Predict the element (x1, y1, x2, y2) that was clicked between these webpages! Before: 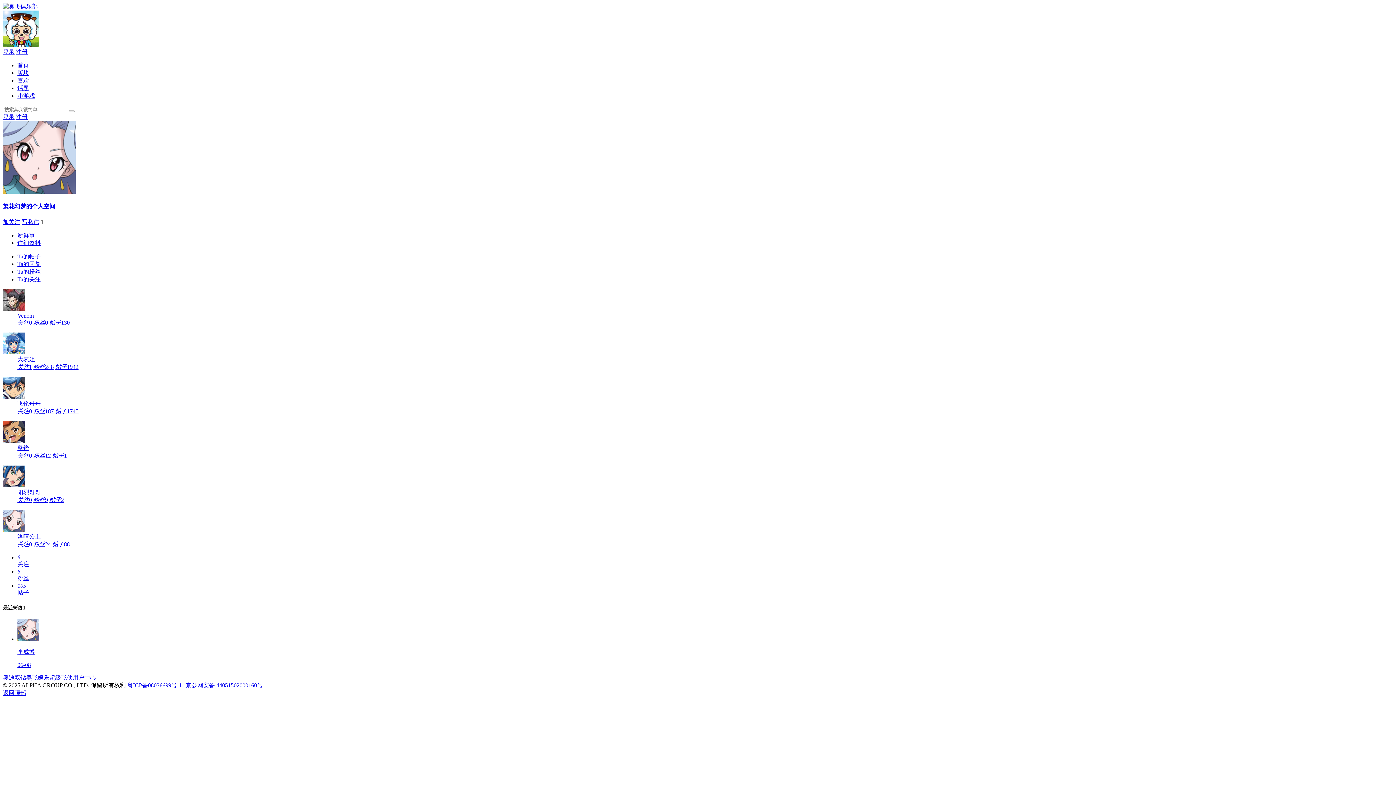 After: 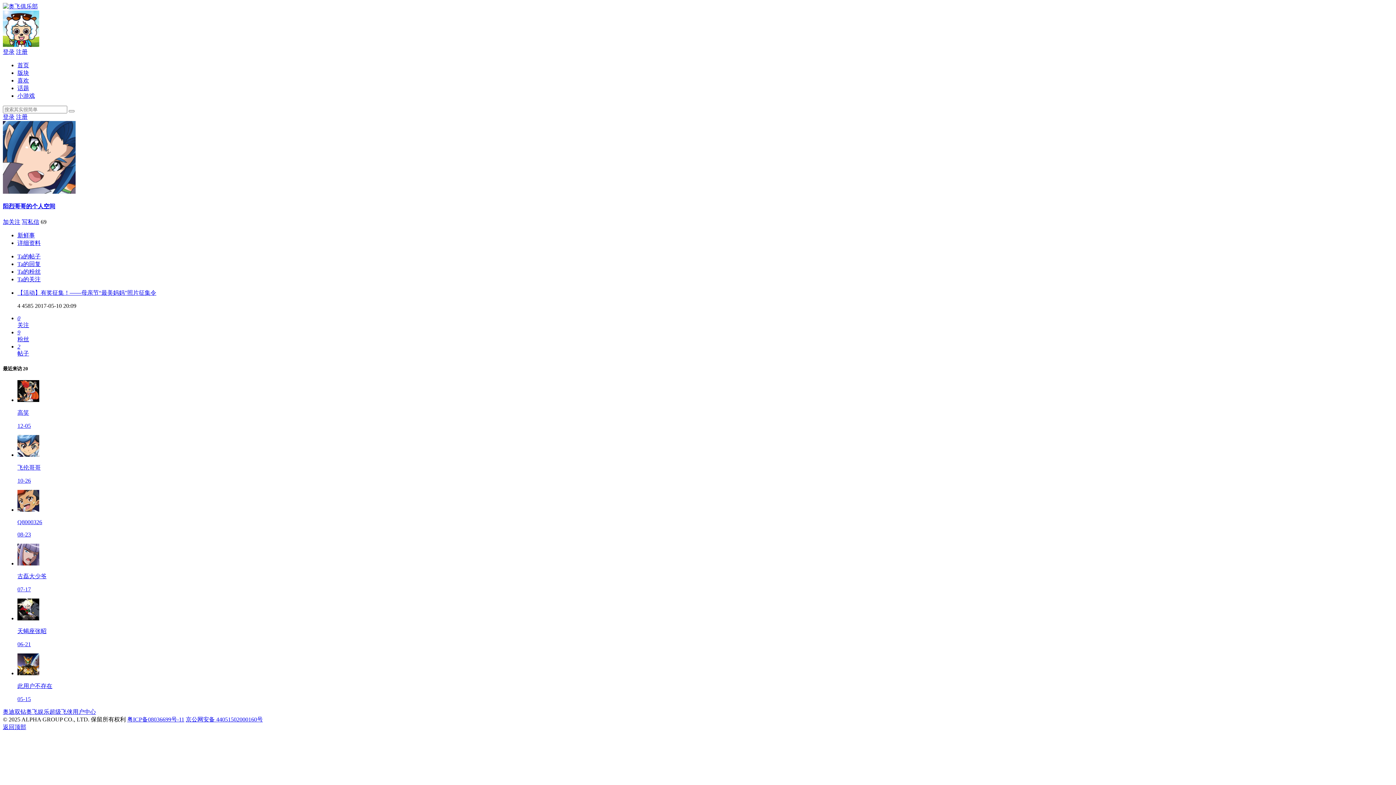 Action: label: 帖子2 bbox: (49, 496, 64, 503)